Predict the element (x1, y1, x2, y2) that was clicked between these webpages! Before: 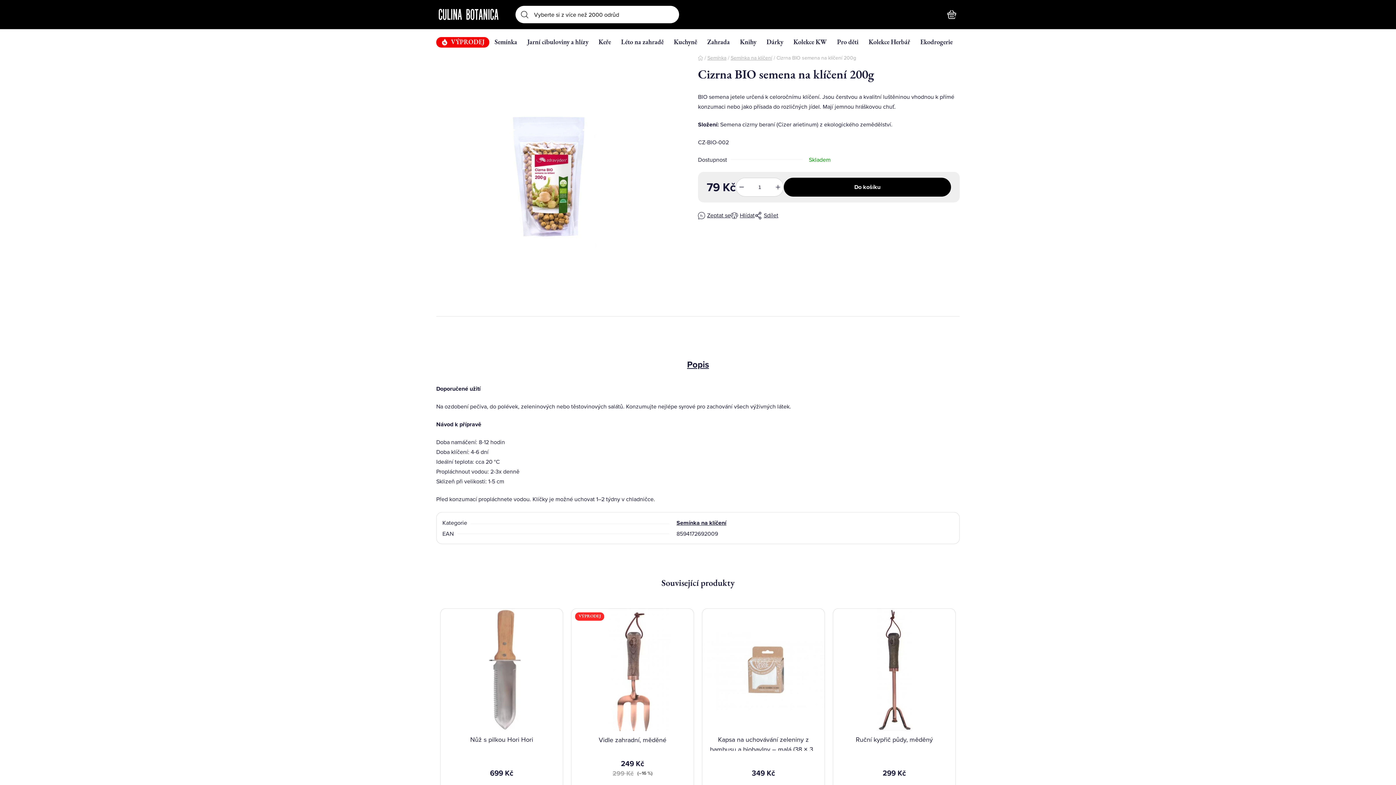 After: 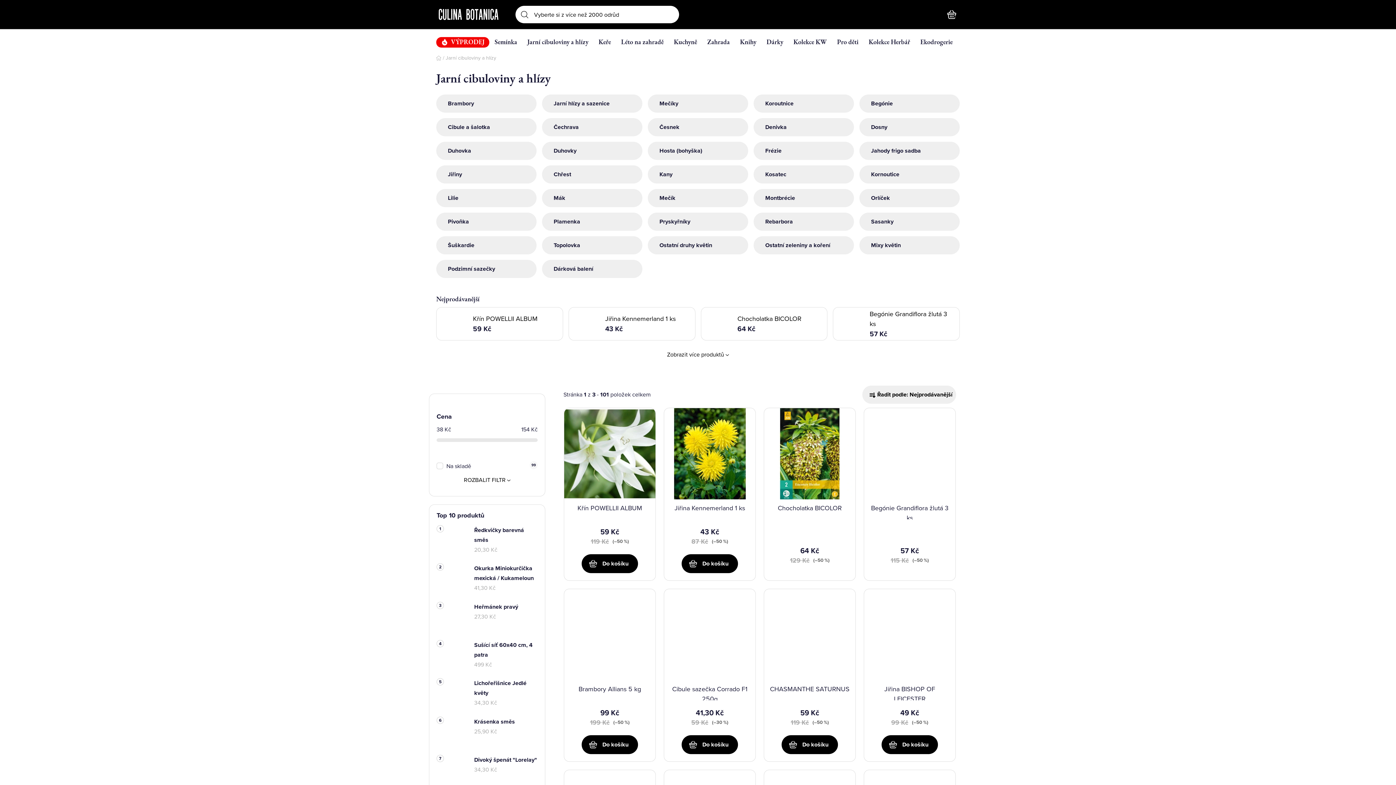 Action: bbox: (522, 29, 593, 54) label: Jarní cibuloviny a hlízy